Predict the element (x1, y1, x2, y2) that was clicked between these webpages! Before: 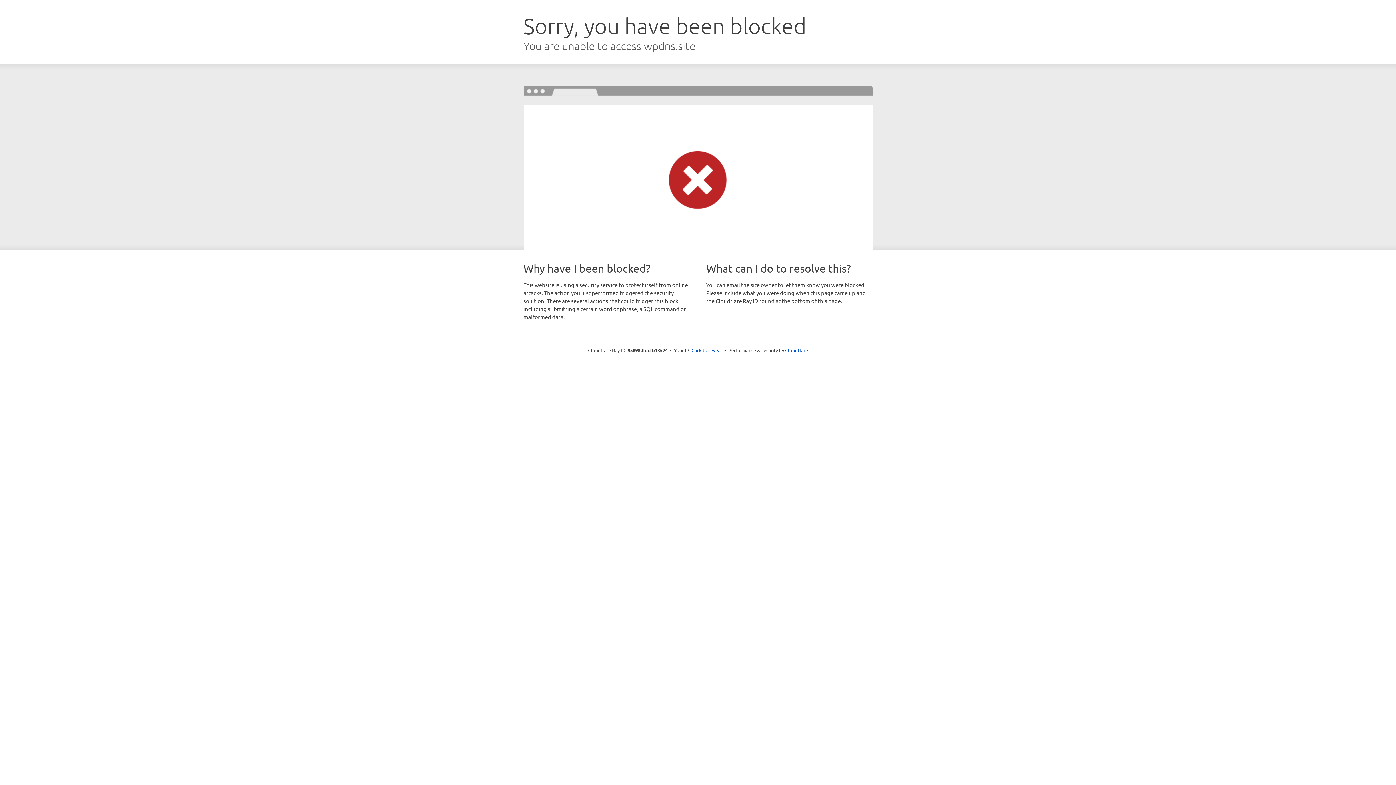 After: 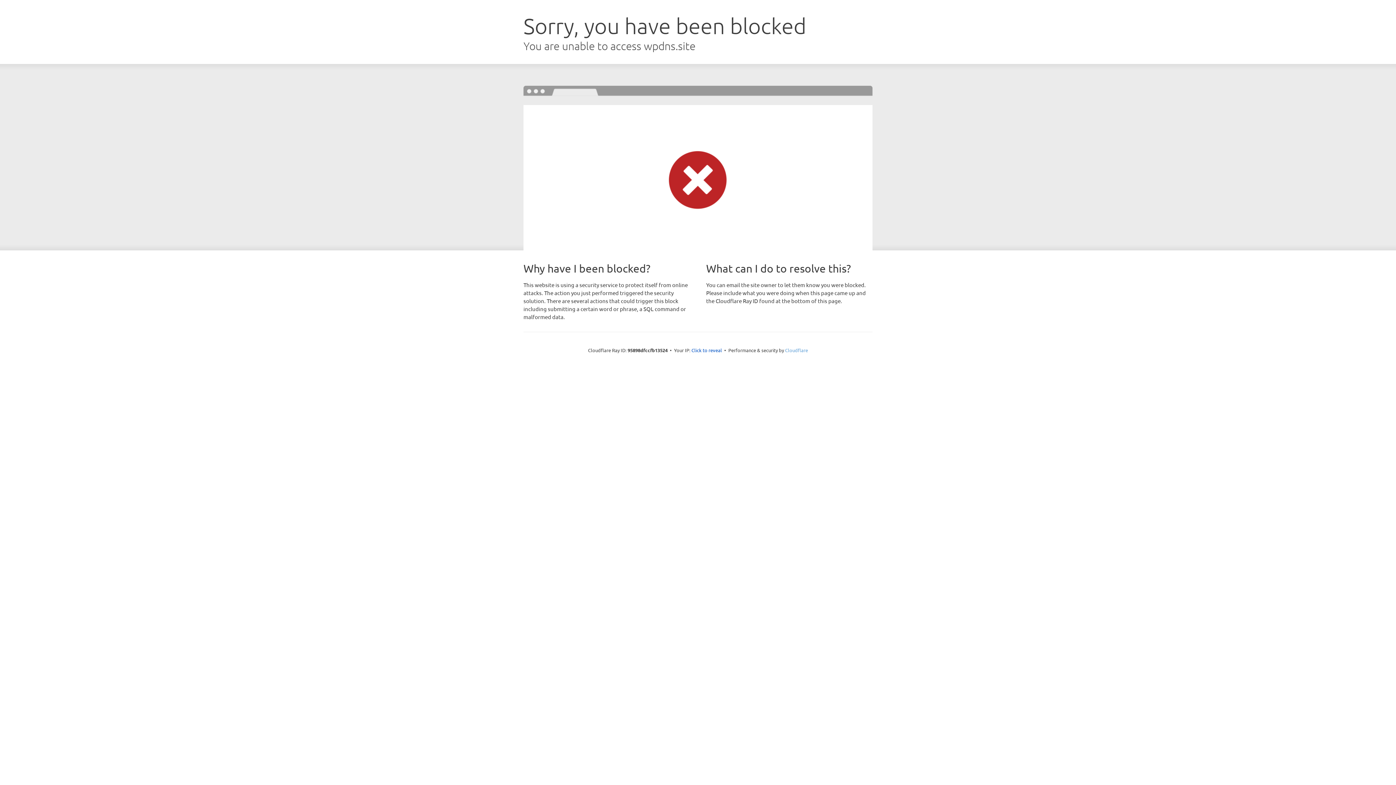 Action: bbox: (785, 347, 808, 353) label: Cloudflare